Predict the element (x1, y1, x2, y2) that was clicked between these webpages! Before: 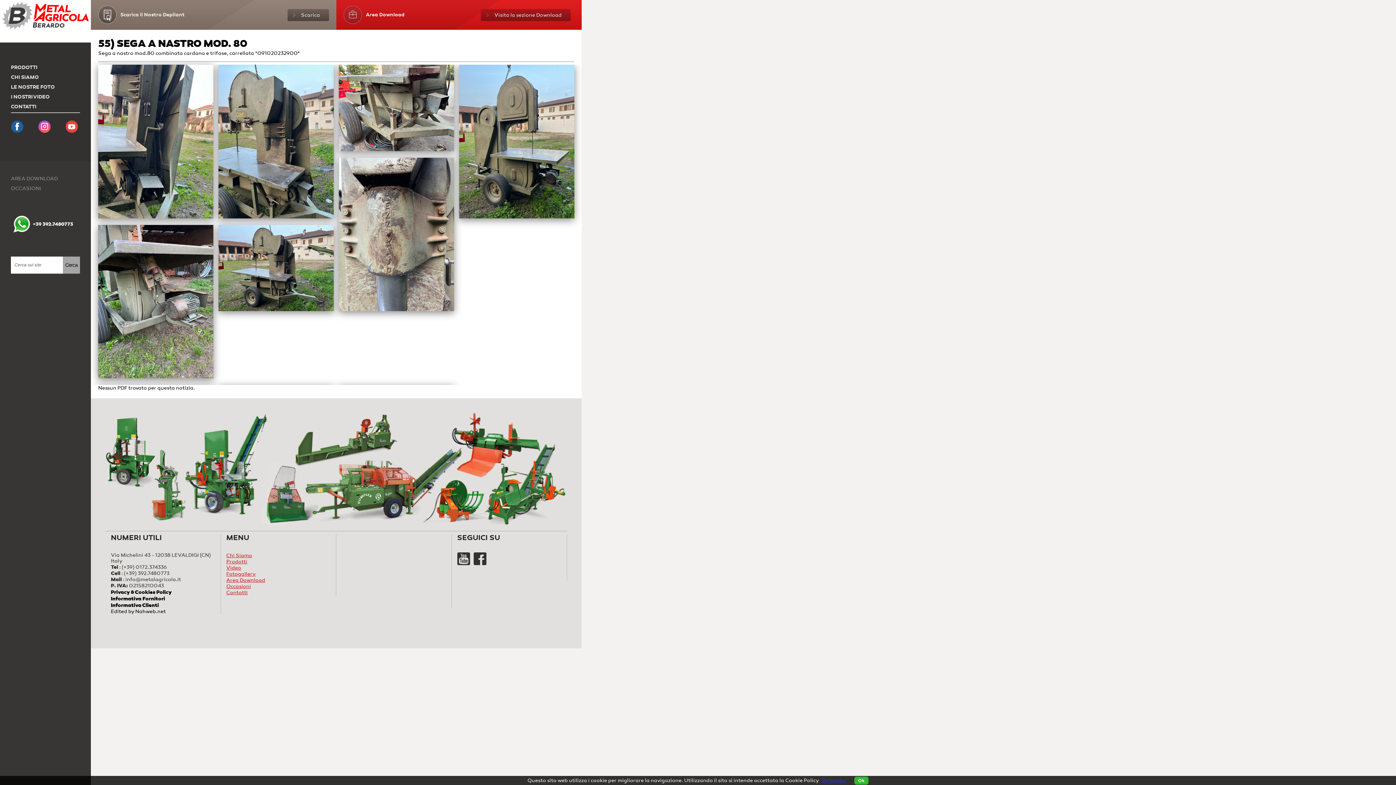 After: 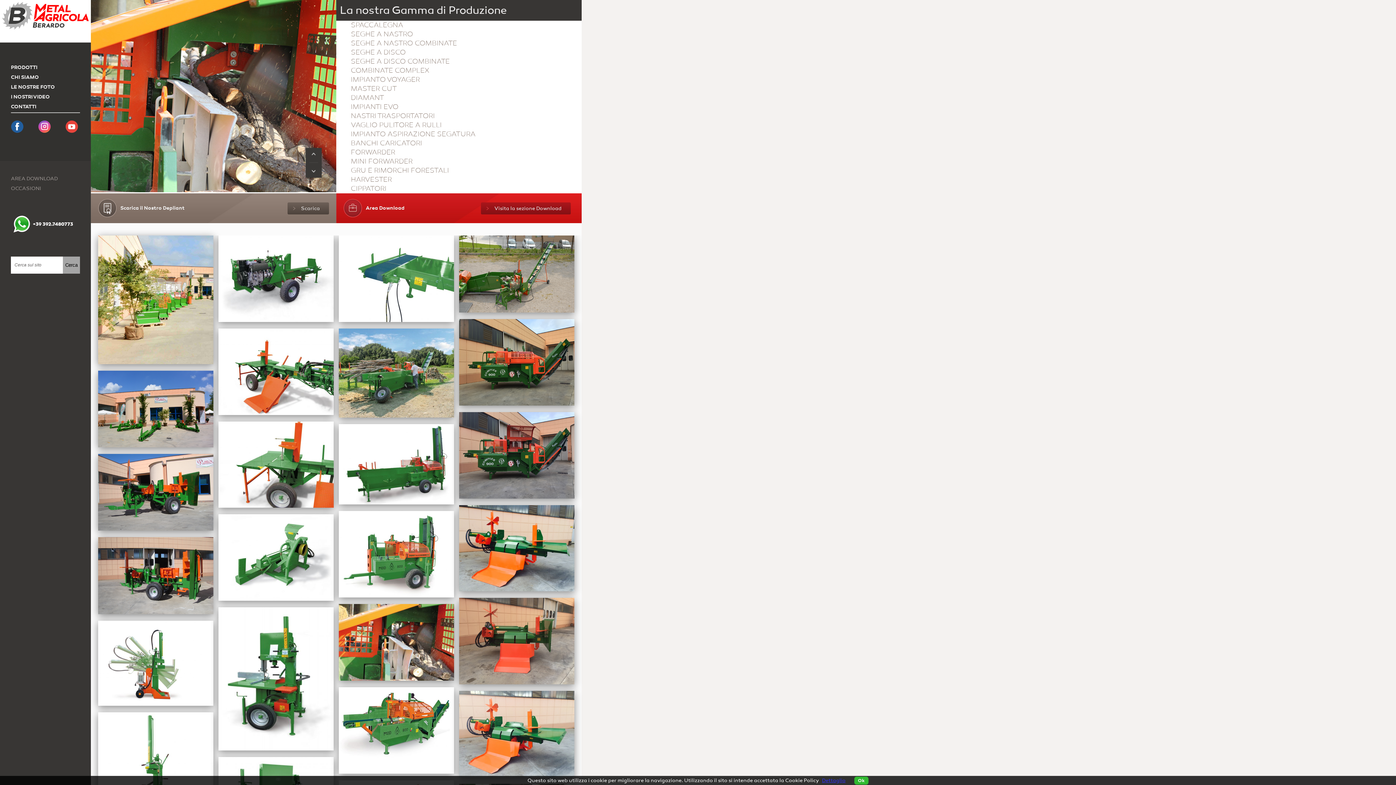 Action: bbox: (10, 83, 54, 90) label: LE NOSTRE FOTO